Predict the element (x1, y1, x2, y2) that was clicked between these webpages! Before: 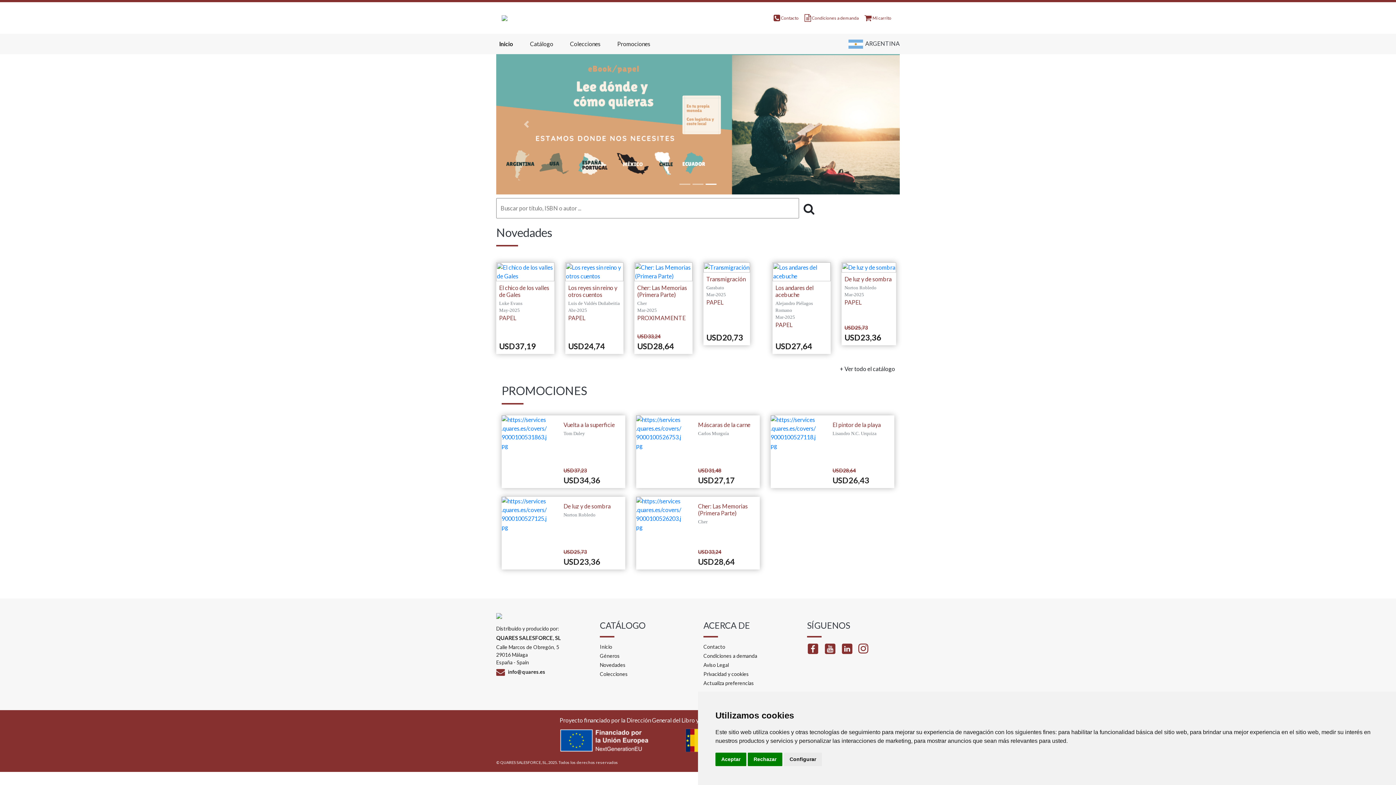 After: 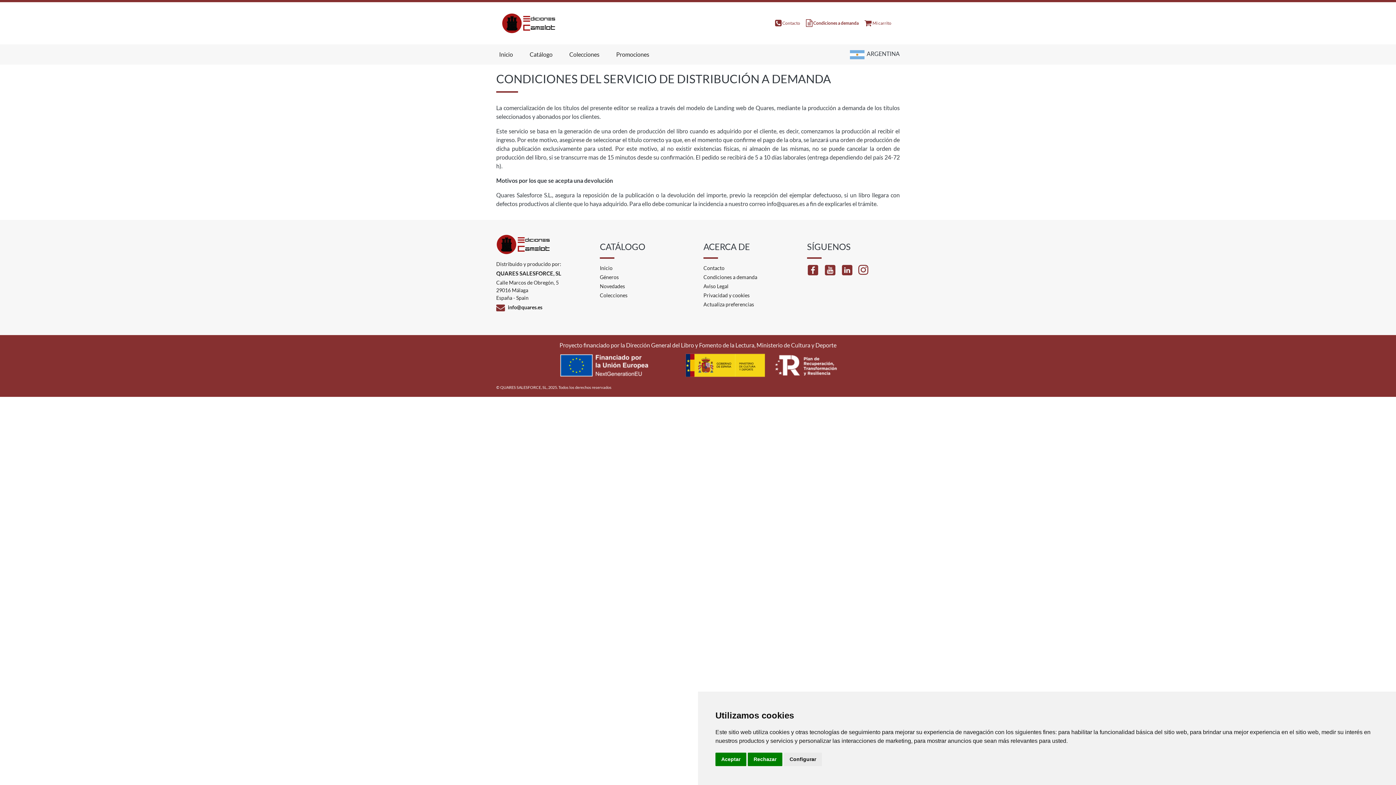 Action: bbox: (703, 652, 757, 659) label: Condiciones a demanda